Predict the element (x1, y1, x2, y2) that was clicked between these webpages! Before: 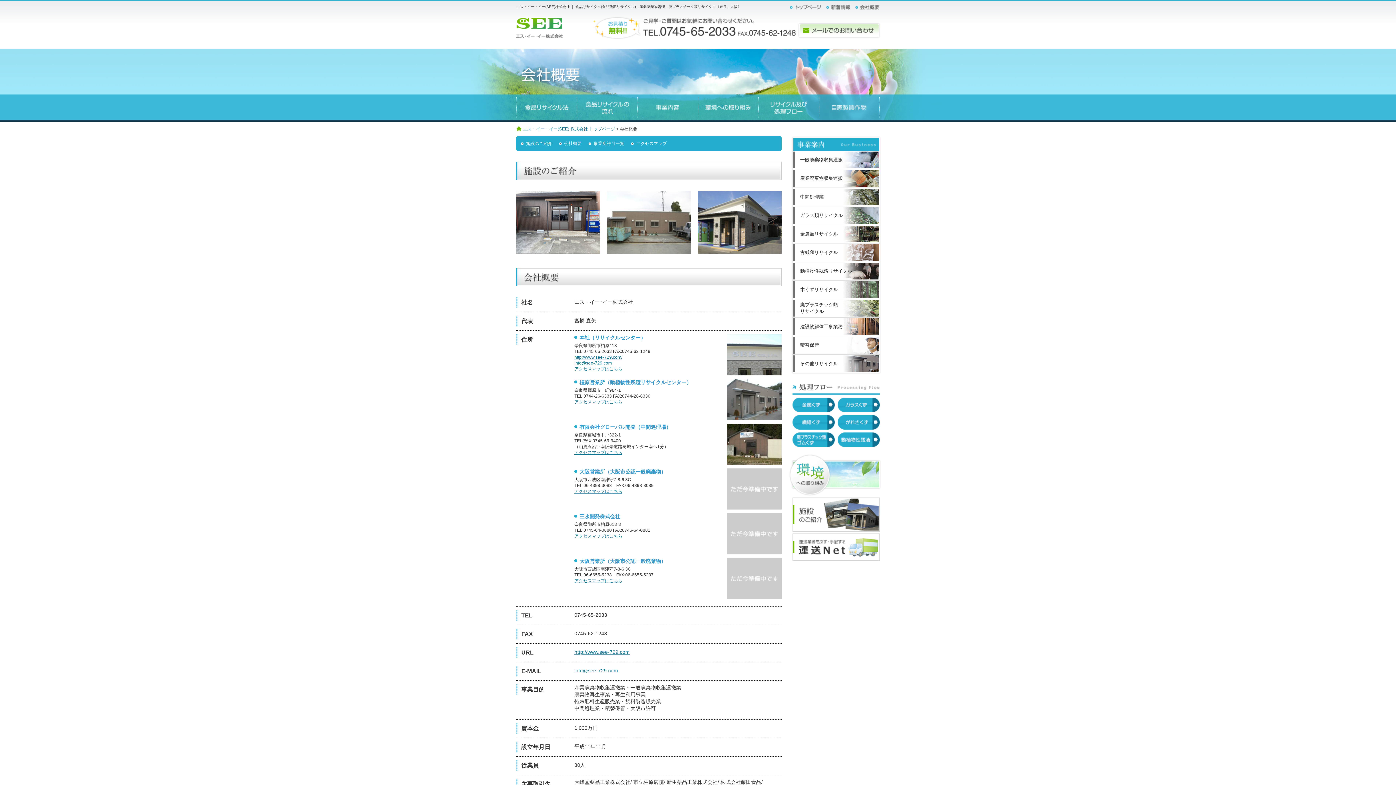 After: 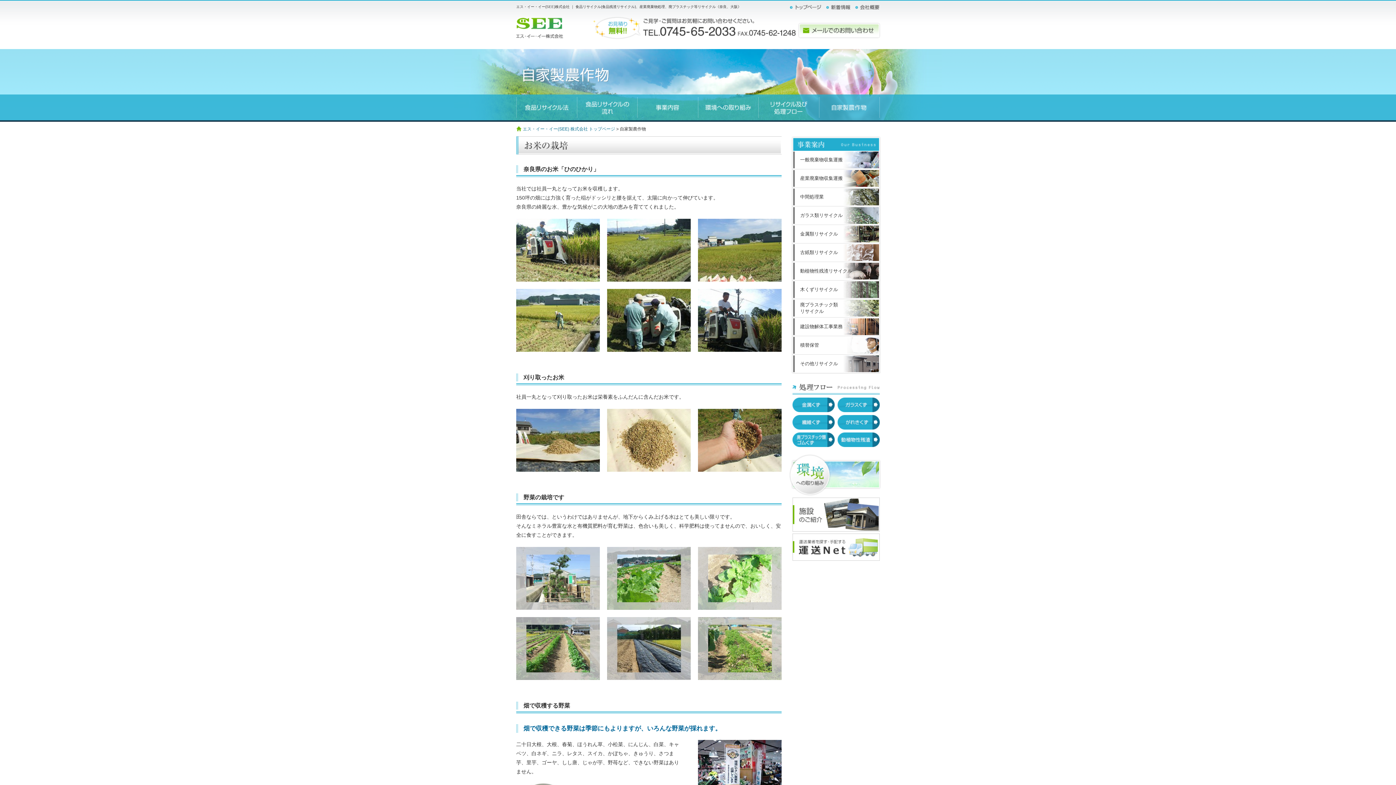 Action: bbox: (819, 94, 879, 121)